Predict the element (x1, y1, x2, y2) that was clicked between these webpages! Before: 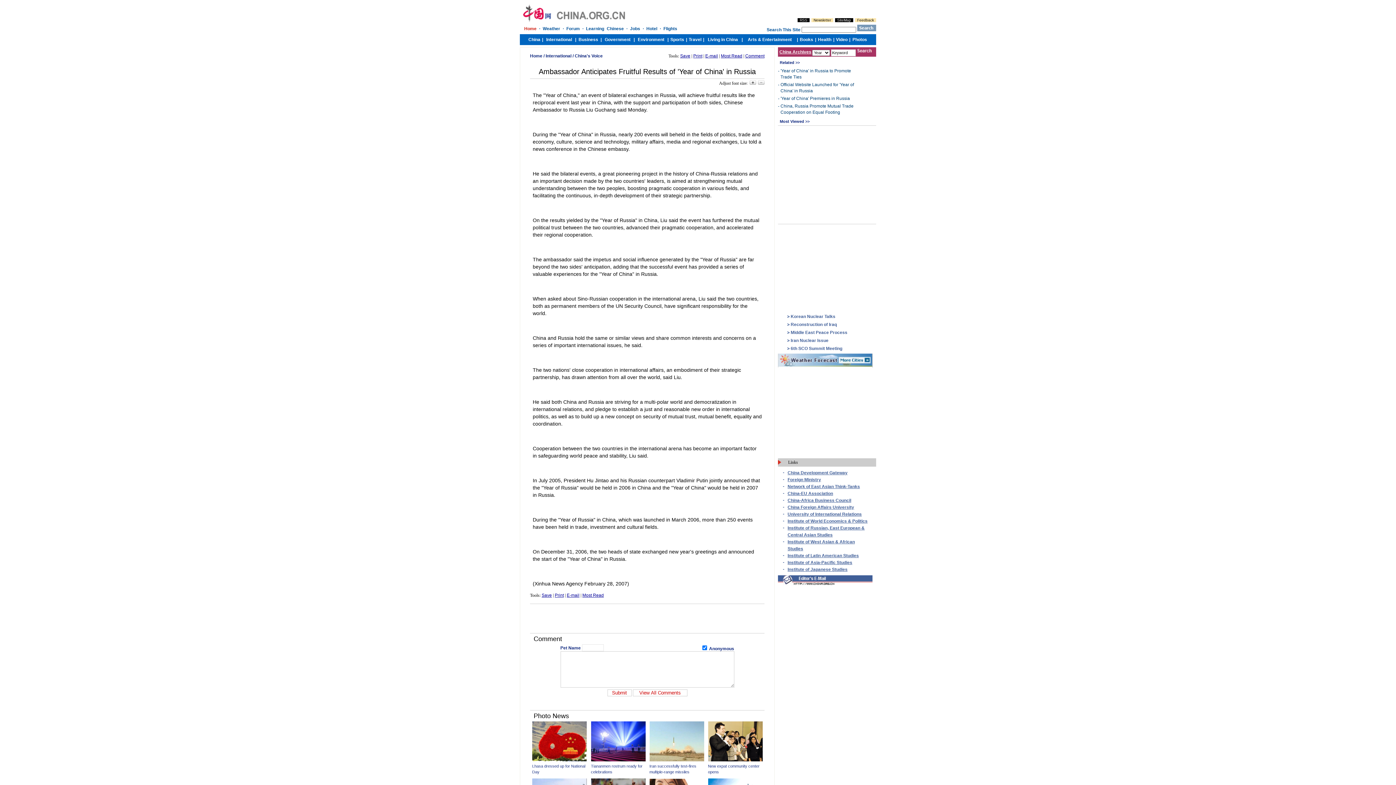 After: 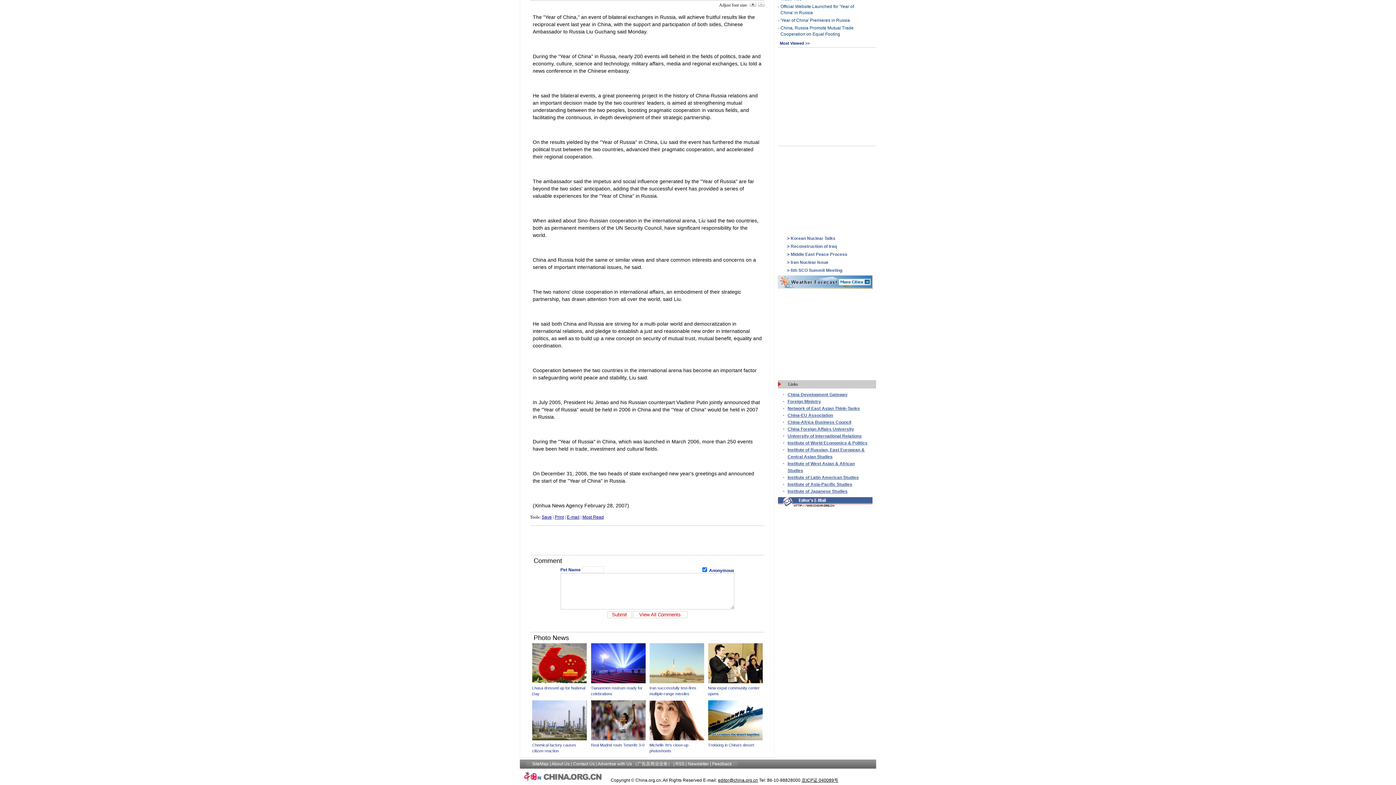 Action: bbox: (745, 53, 764, 58) label: Comment